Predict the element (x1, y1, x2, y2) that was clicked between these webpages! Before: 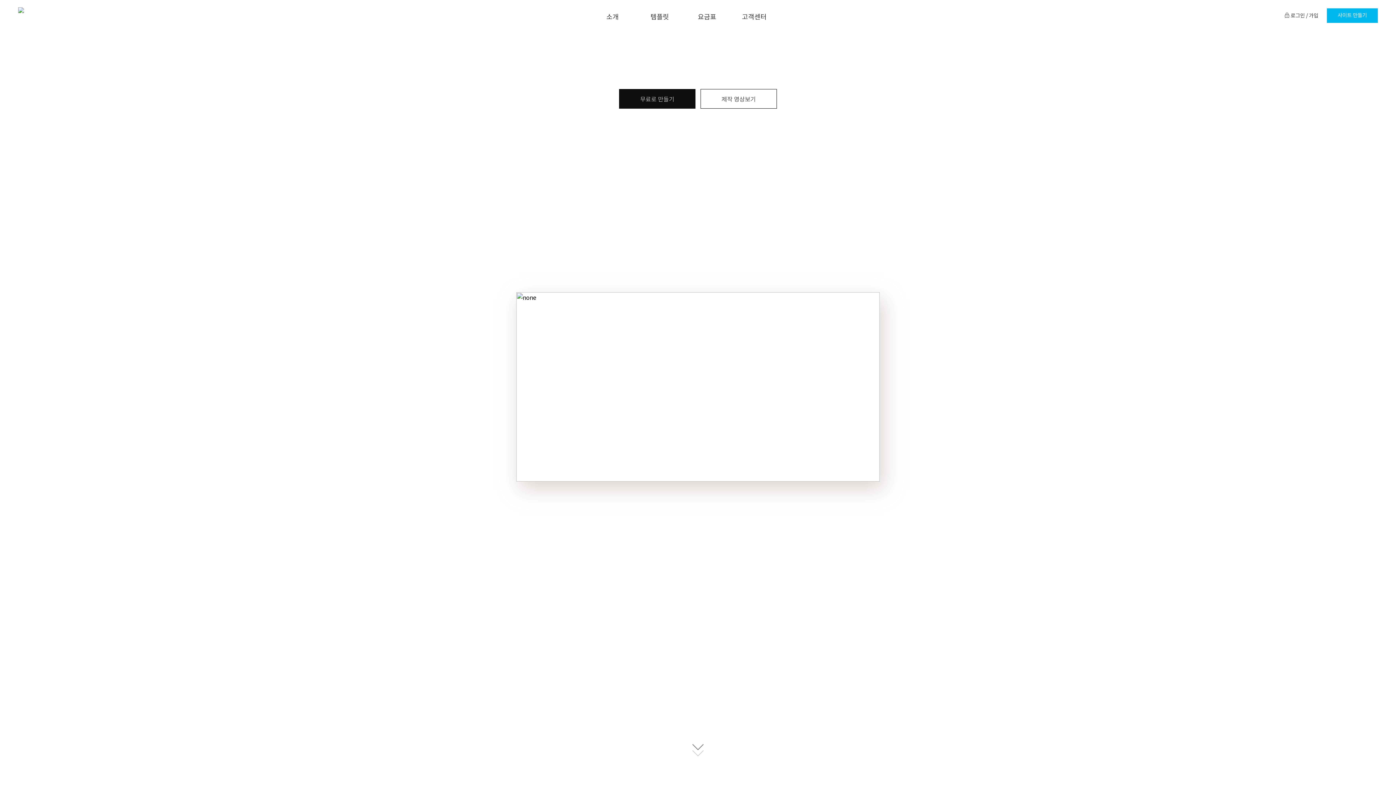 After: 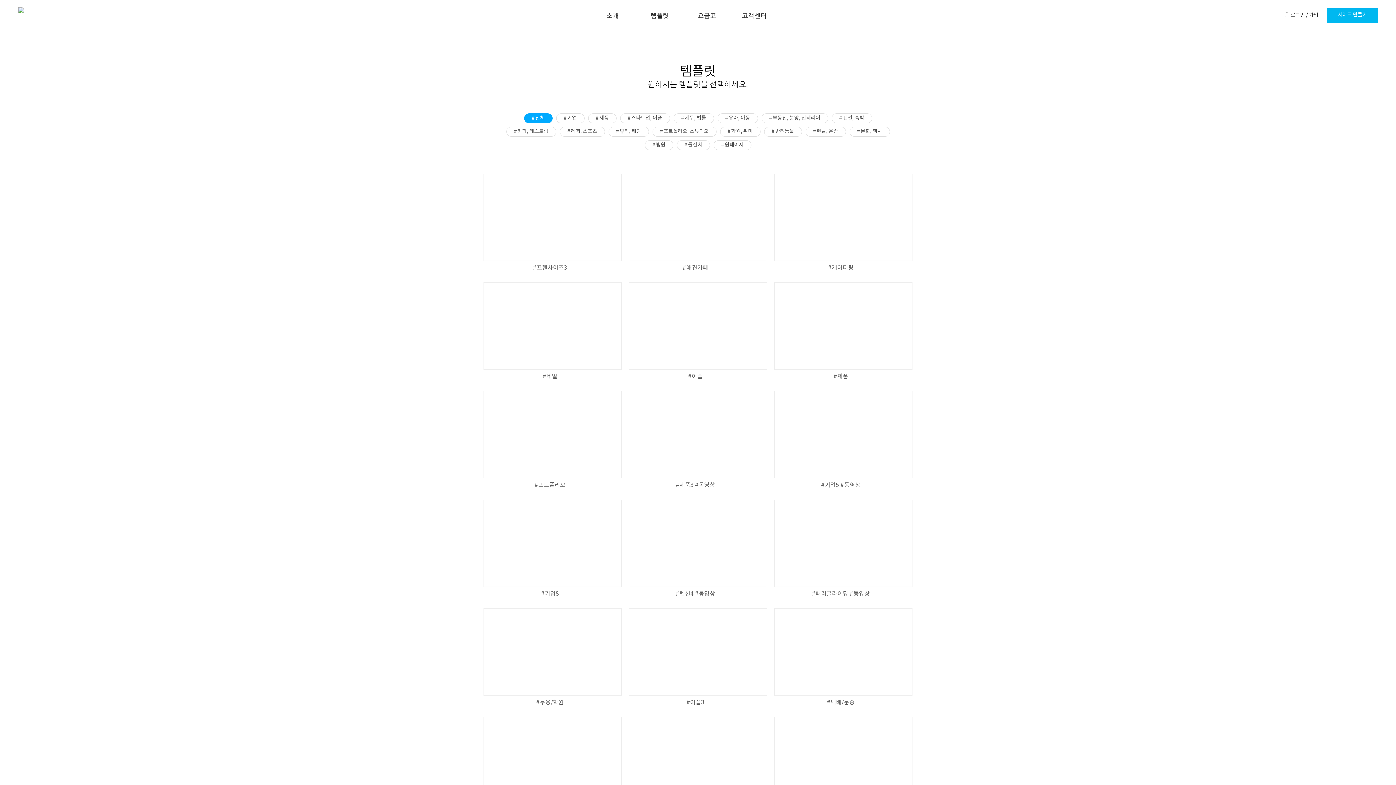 Action: label: 템플릿 bbox: (650, 11, 669, 21)